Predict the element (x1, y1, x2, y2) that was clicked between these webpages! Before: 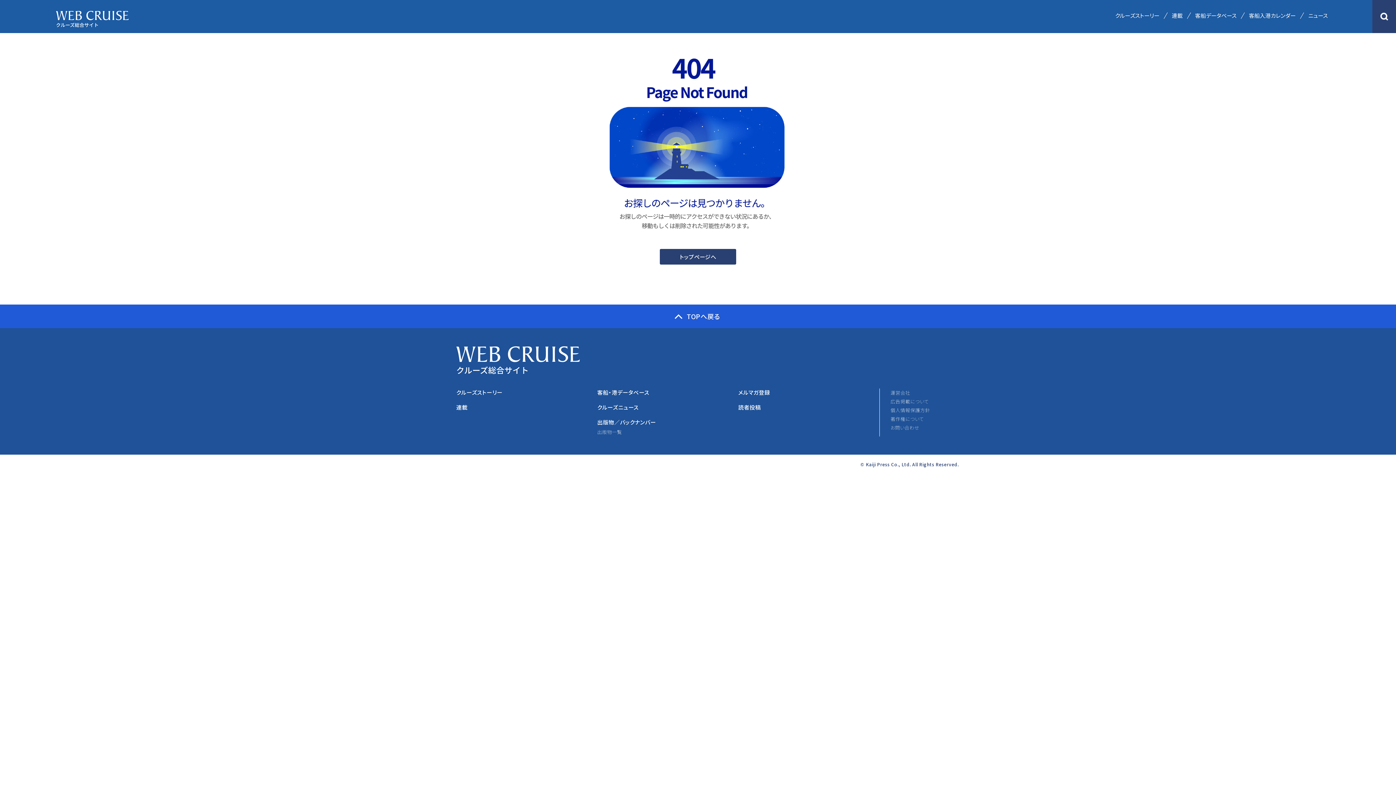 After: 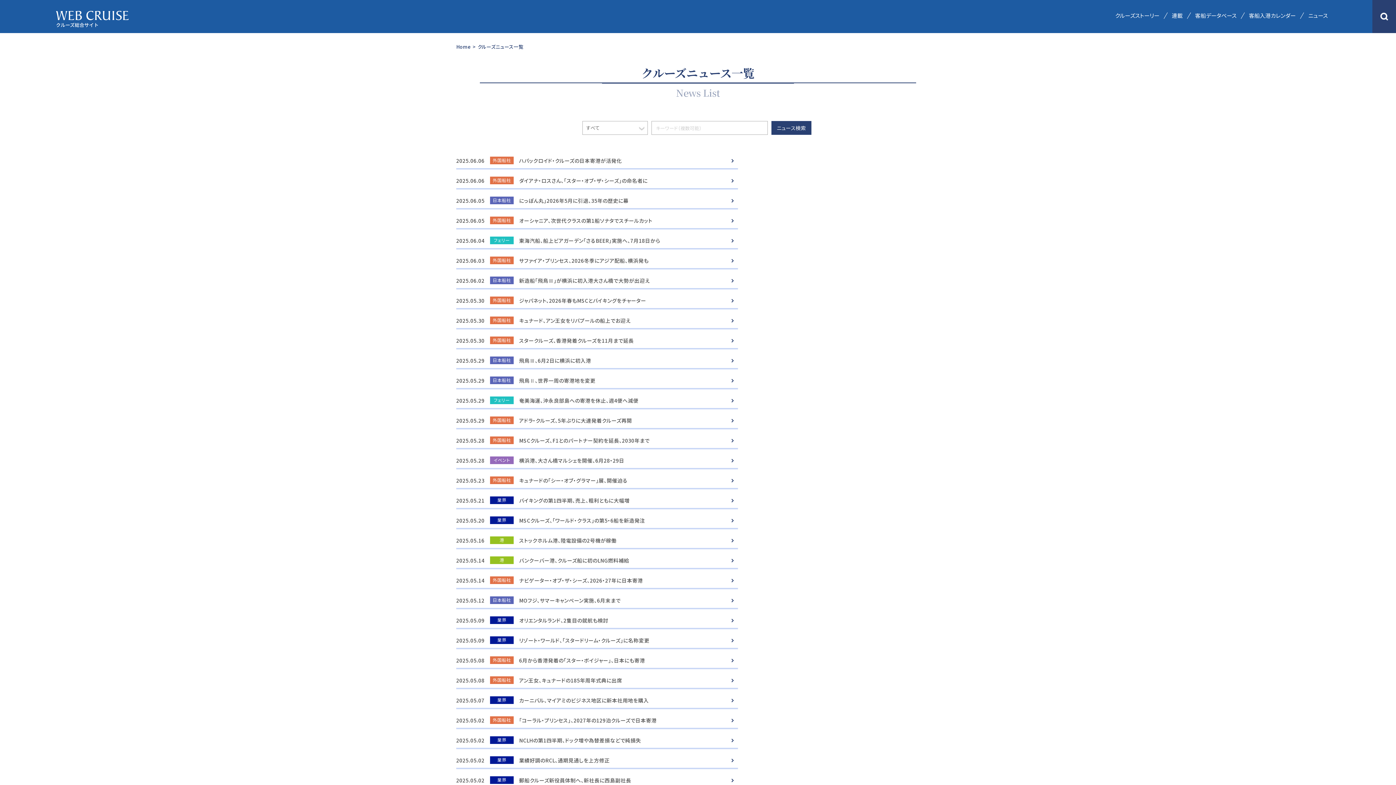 Action: label: ニュース bbox: (1305, 10, 1330, 20)